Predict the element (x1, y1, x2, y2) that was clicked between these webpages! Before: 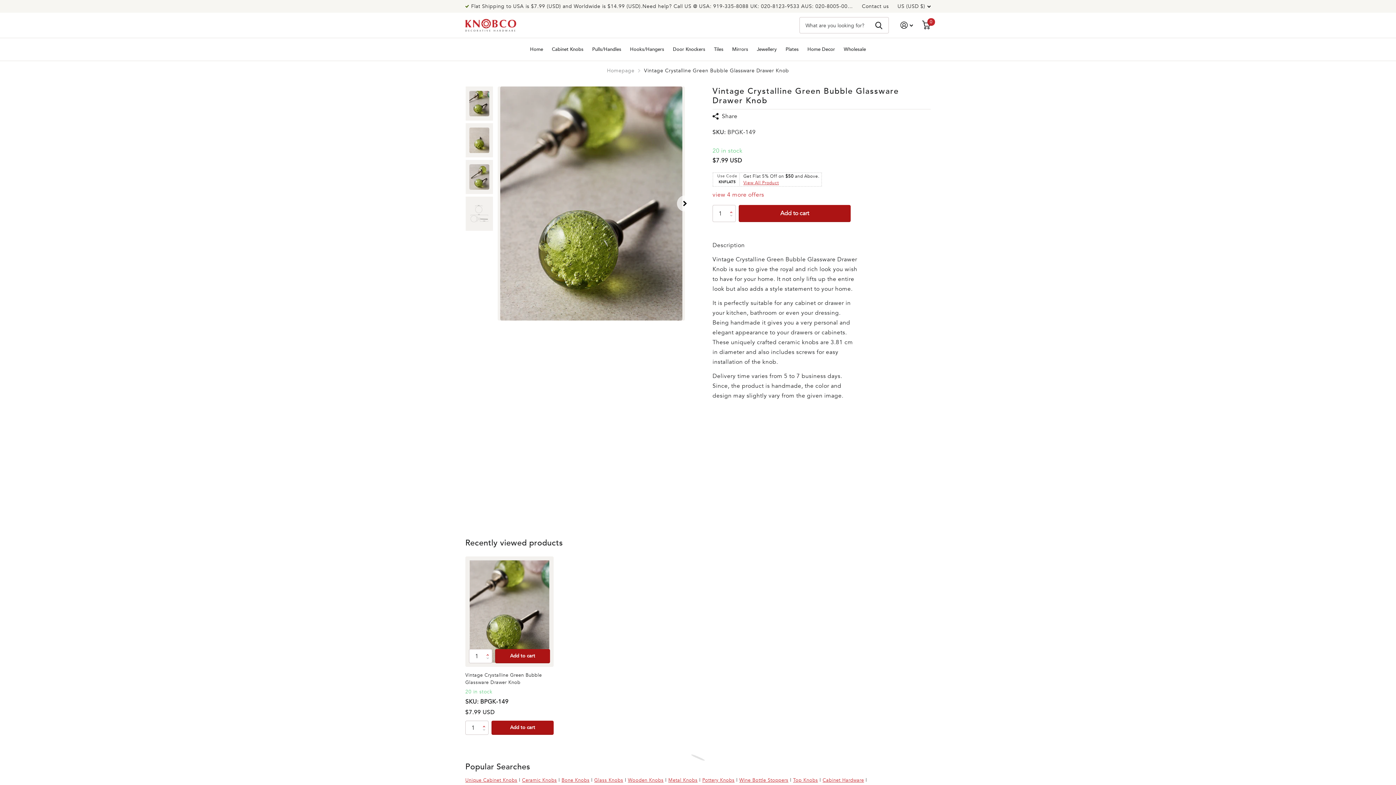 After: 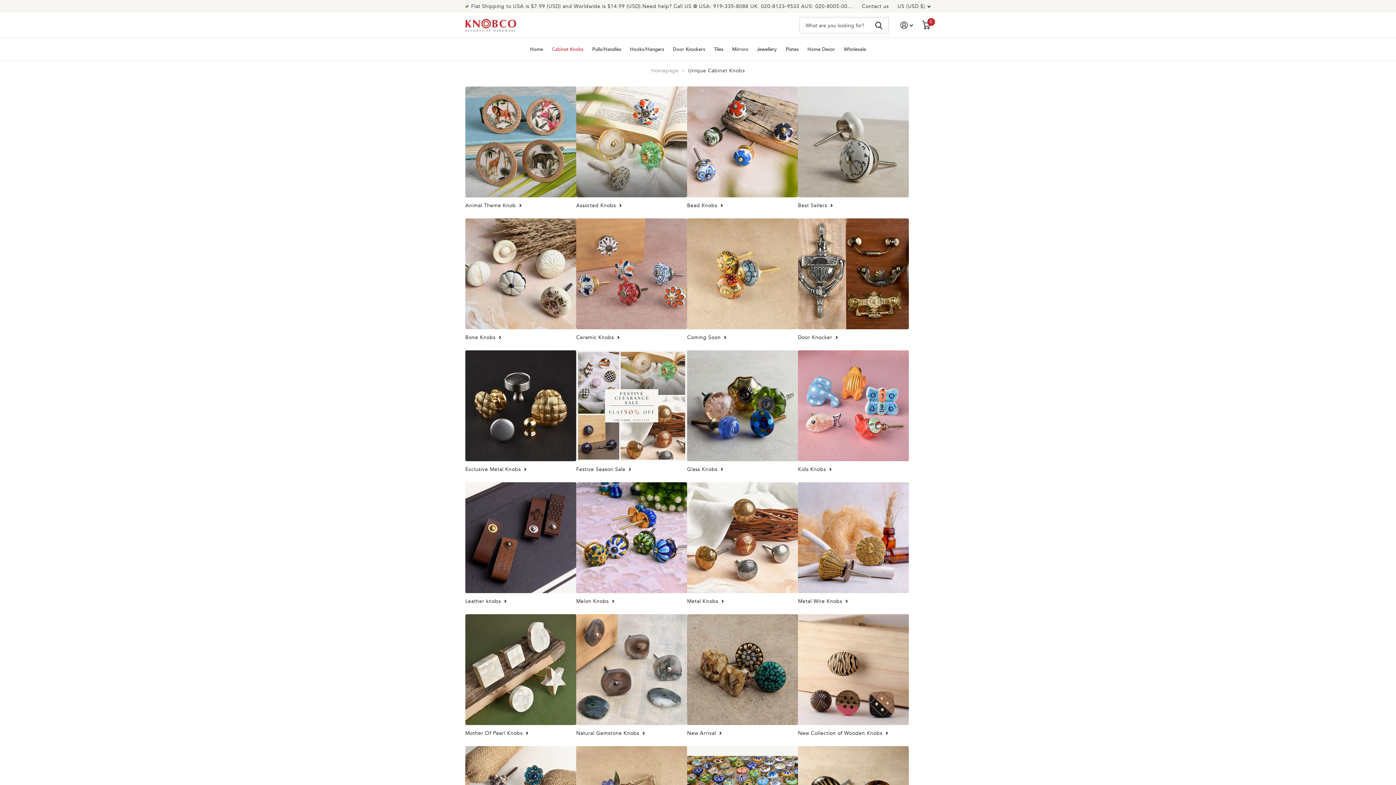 Action: label: Cabinet Knobs bbox: (552, 41, 583, 57)